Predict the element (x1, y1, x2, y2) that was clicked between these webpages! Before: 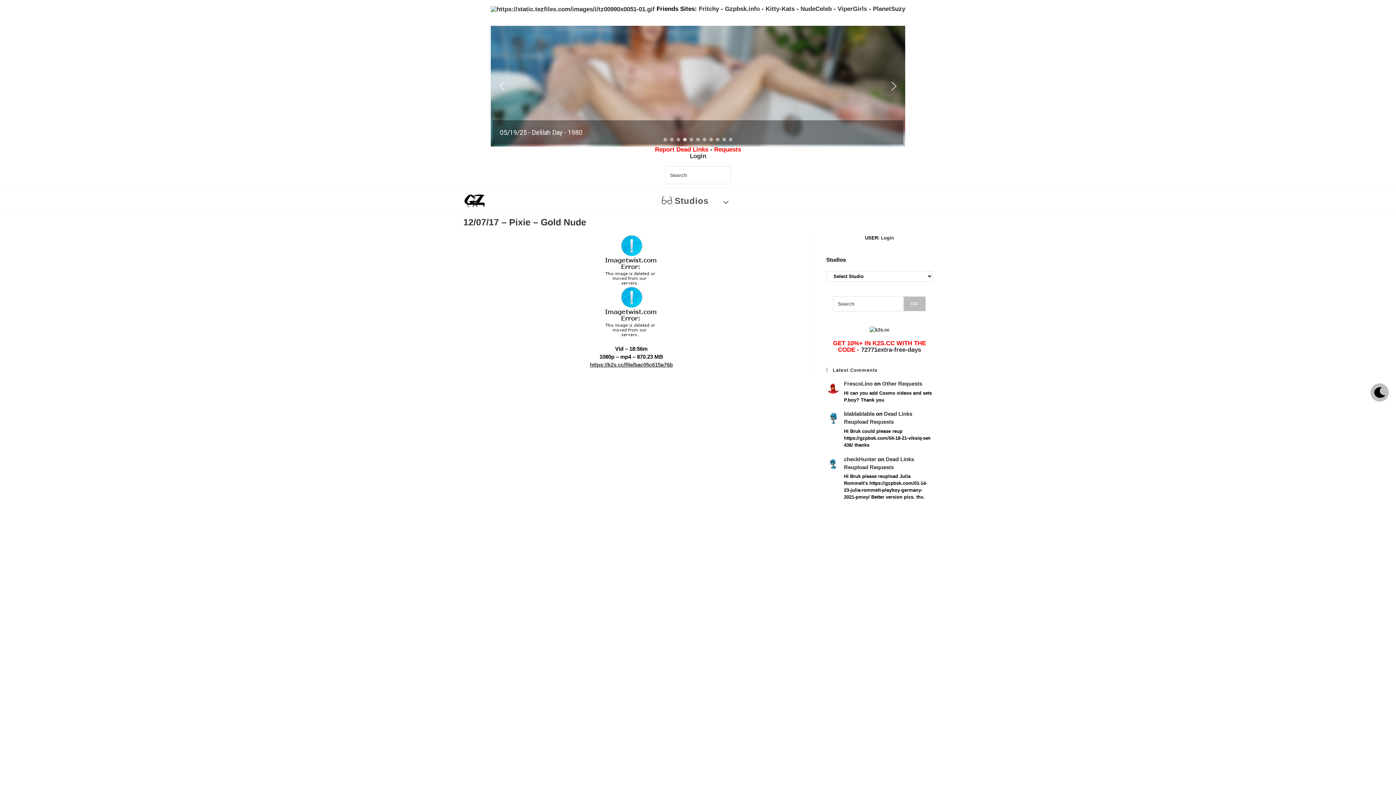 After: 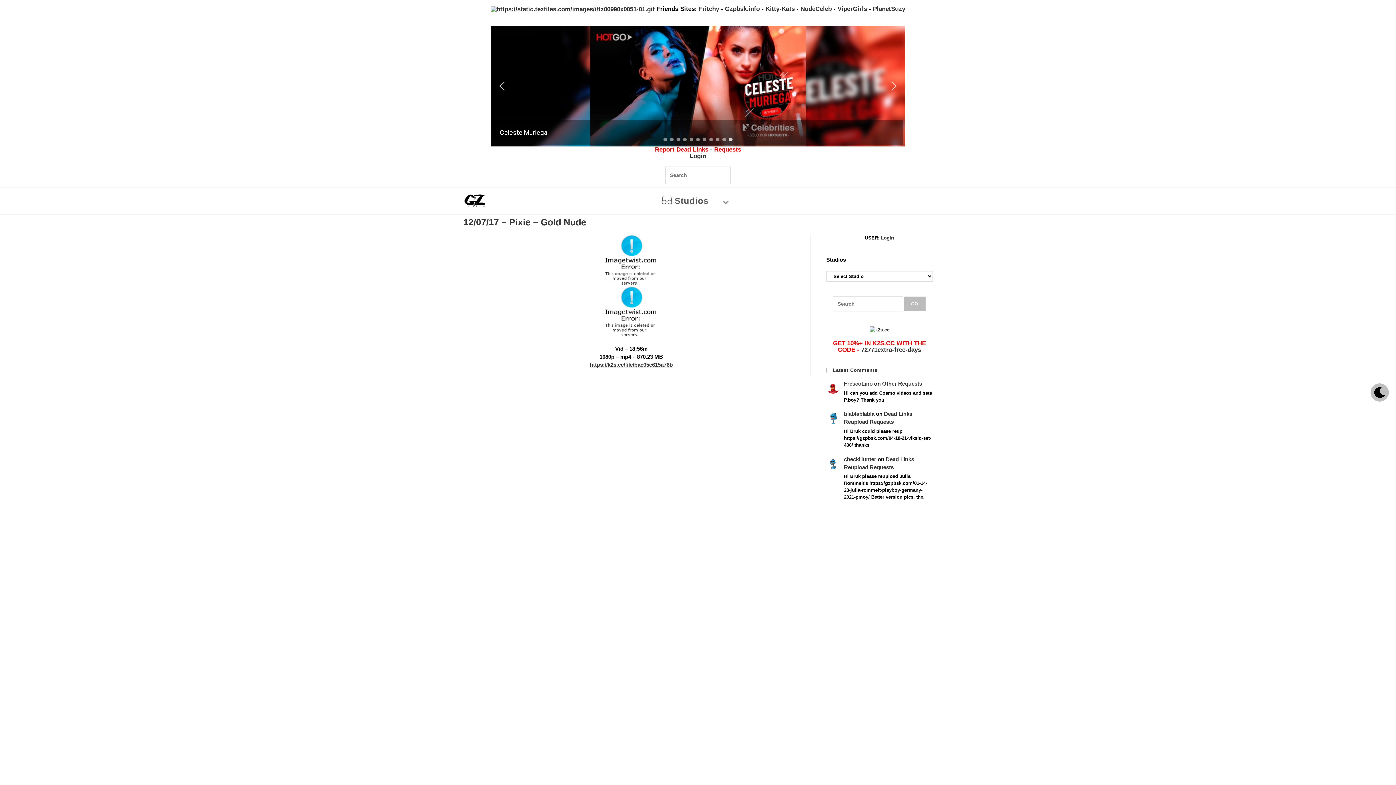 Action: bbox: (729, 137, 732, 141) label: Celeste Muriega